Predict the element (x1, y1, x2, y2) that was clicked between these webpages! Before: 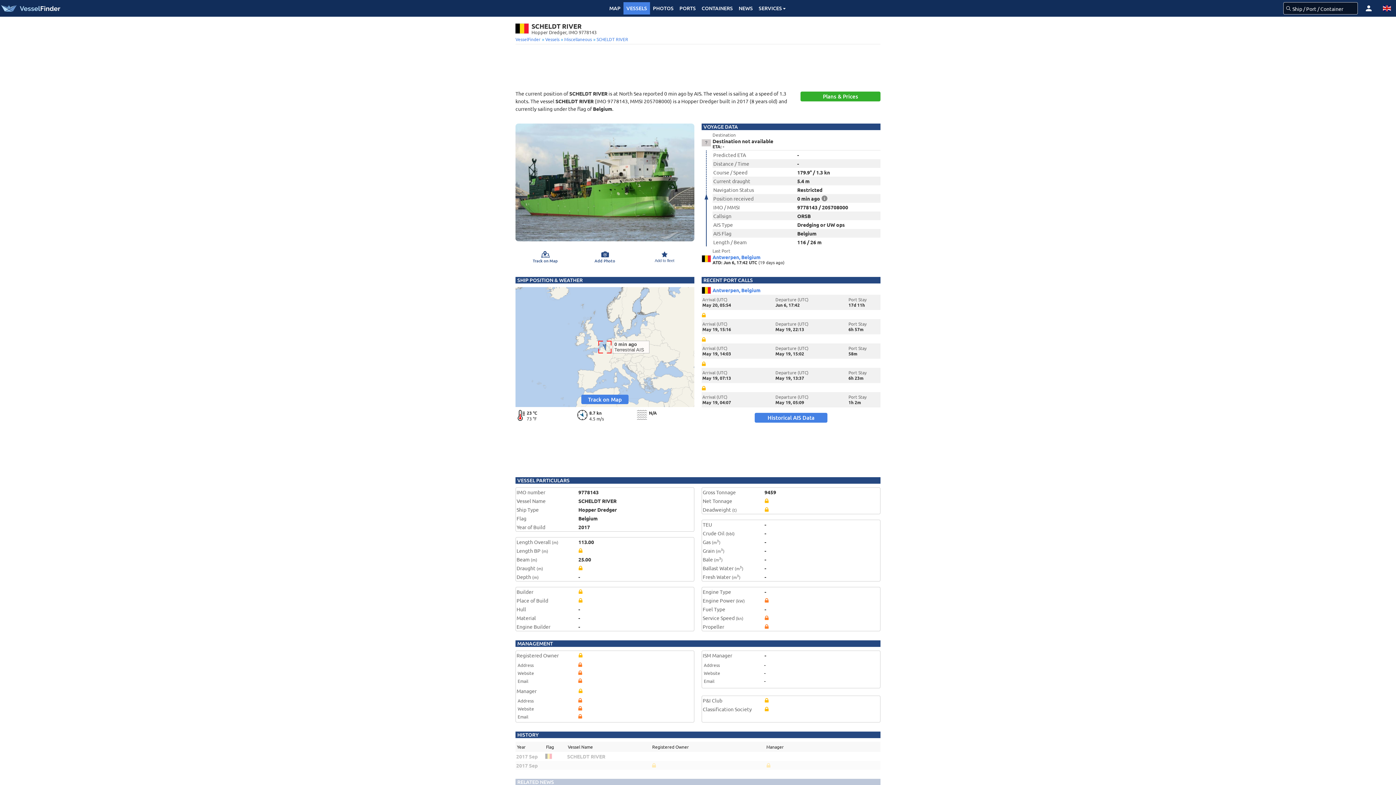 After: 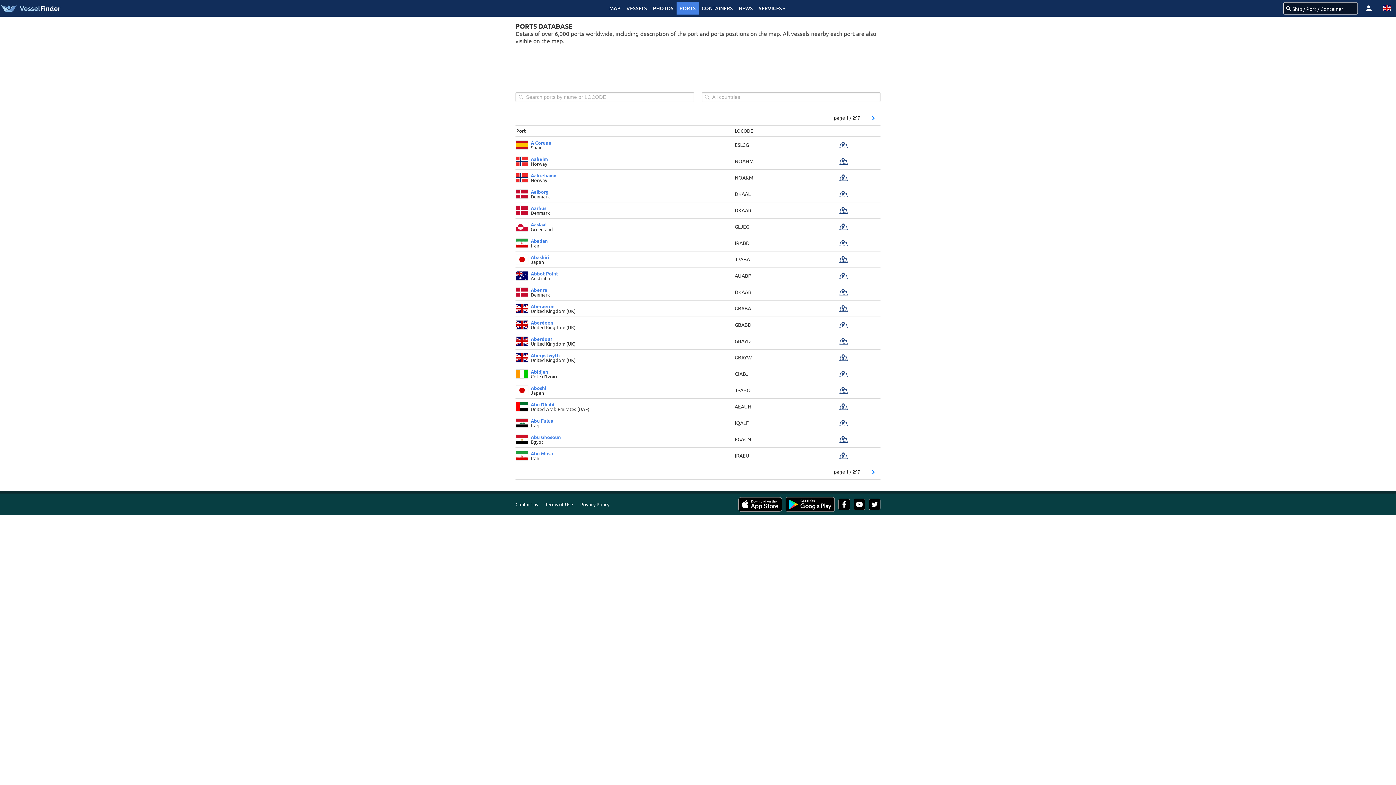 Action: bbox: (676, 2, 698, 14) label: PORTS